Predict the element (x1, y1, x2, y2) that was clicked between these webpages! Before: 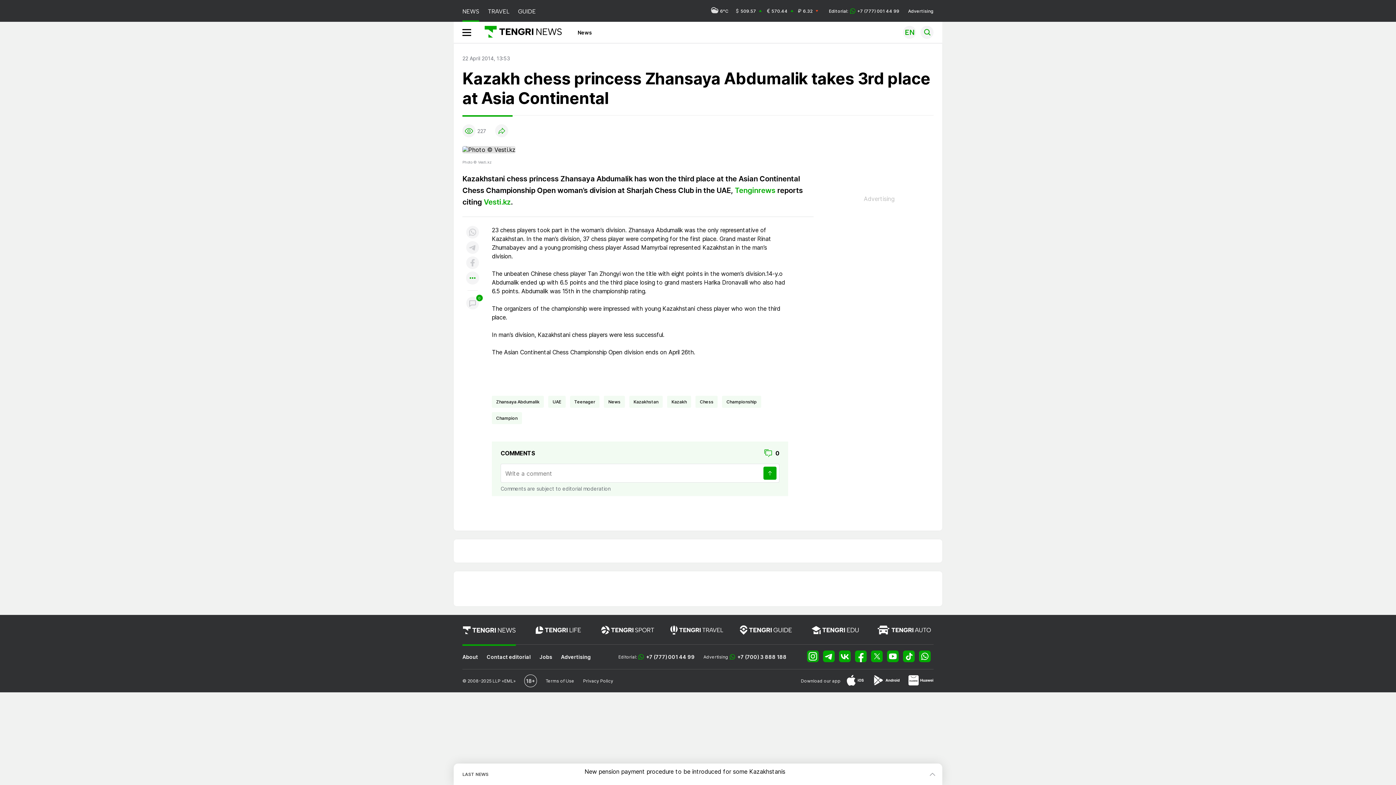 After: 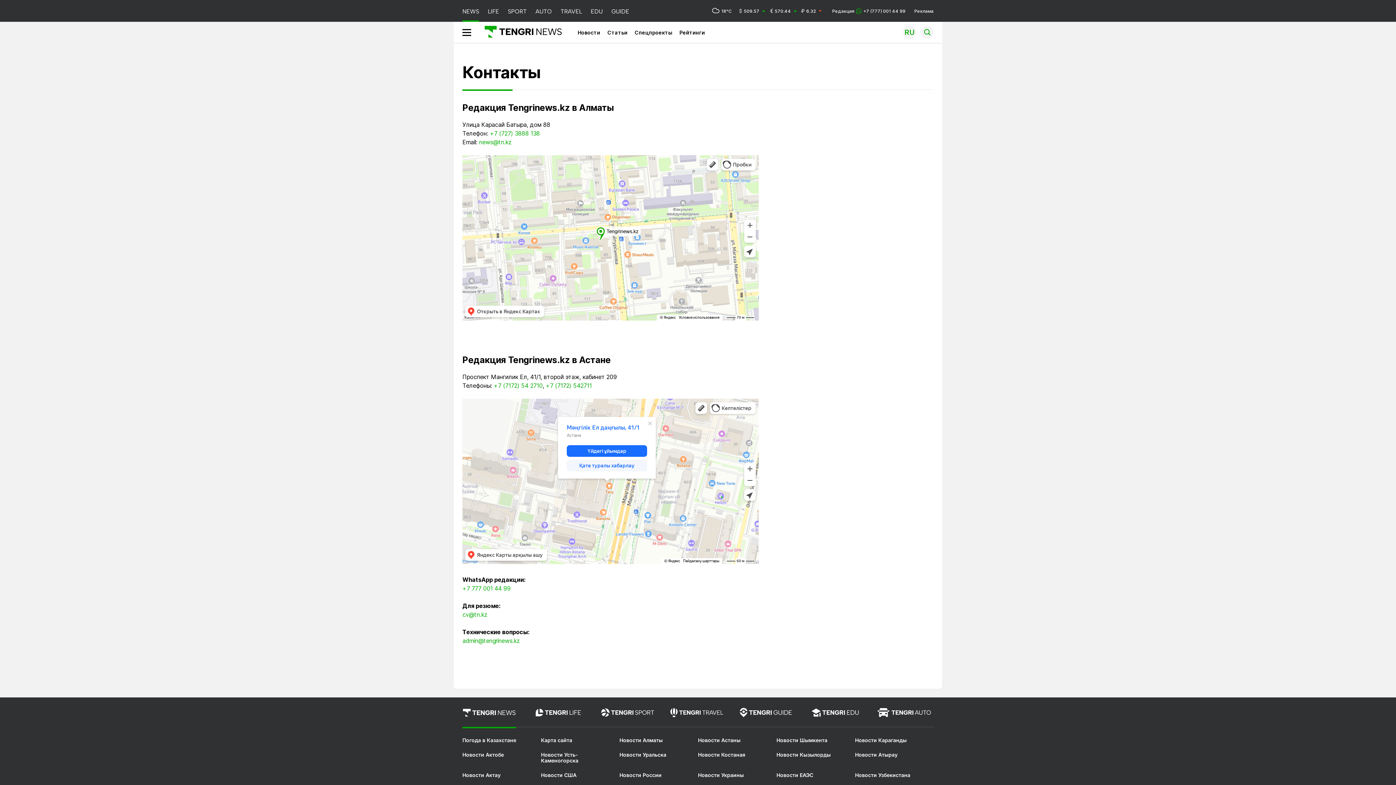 Action: bbox: (829, 8, 899, 13) label: Editorial:
+7 (777) 001 44 99